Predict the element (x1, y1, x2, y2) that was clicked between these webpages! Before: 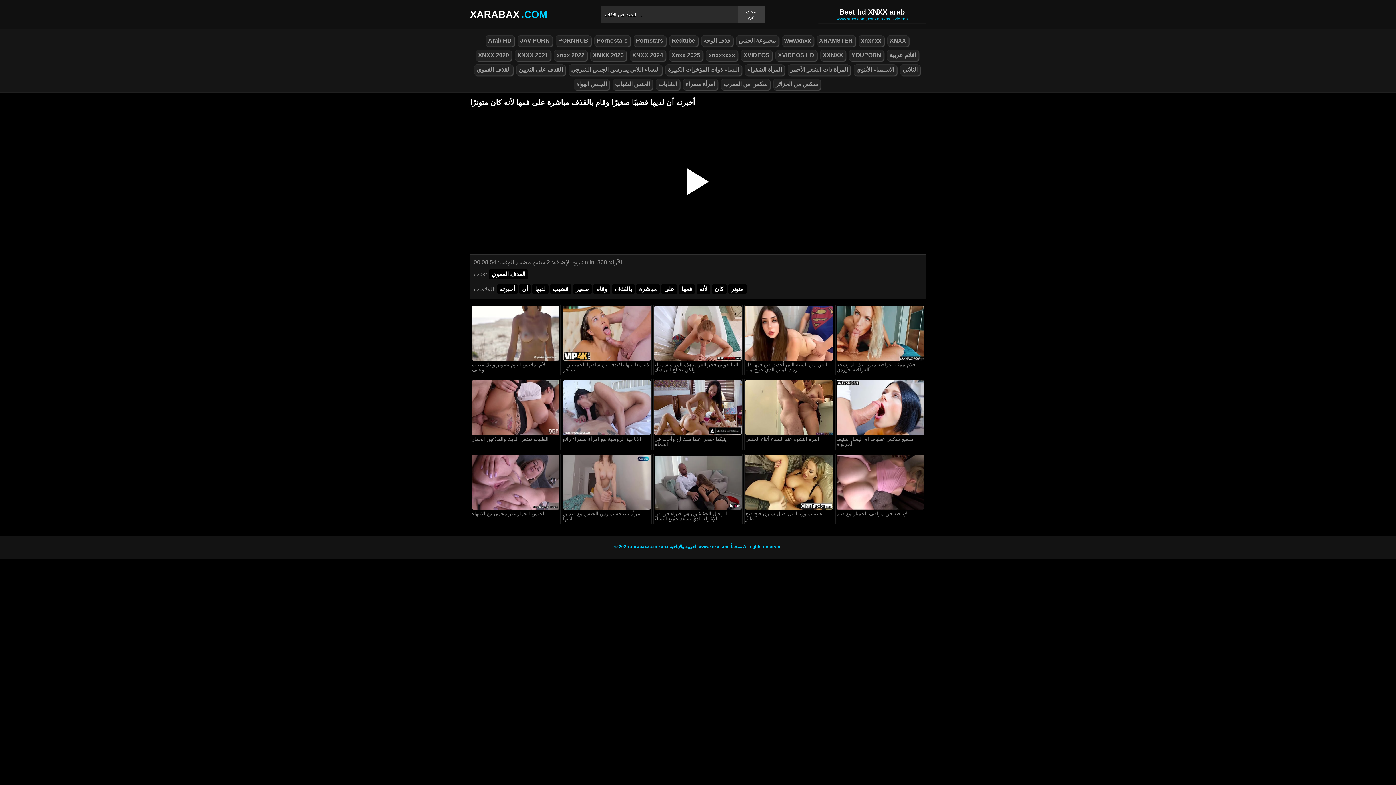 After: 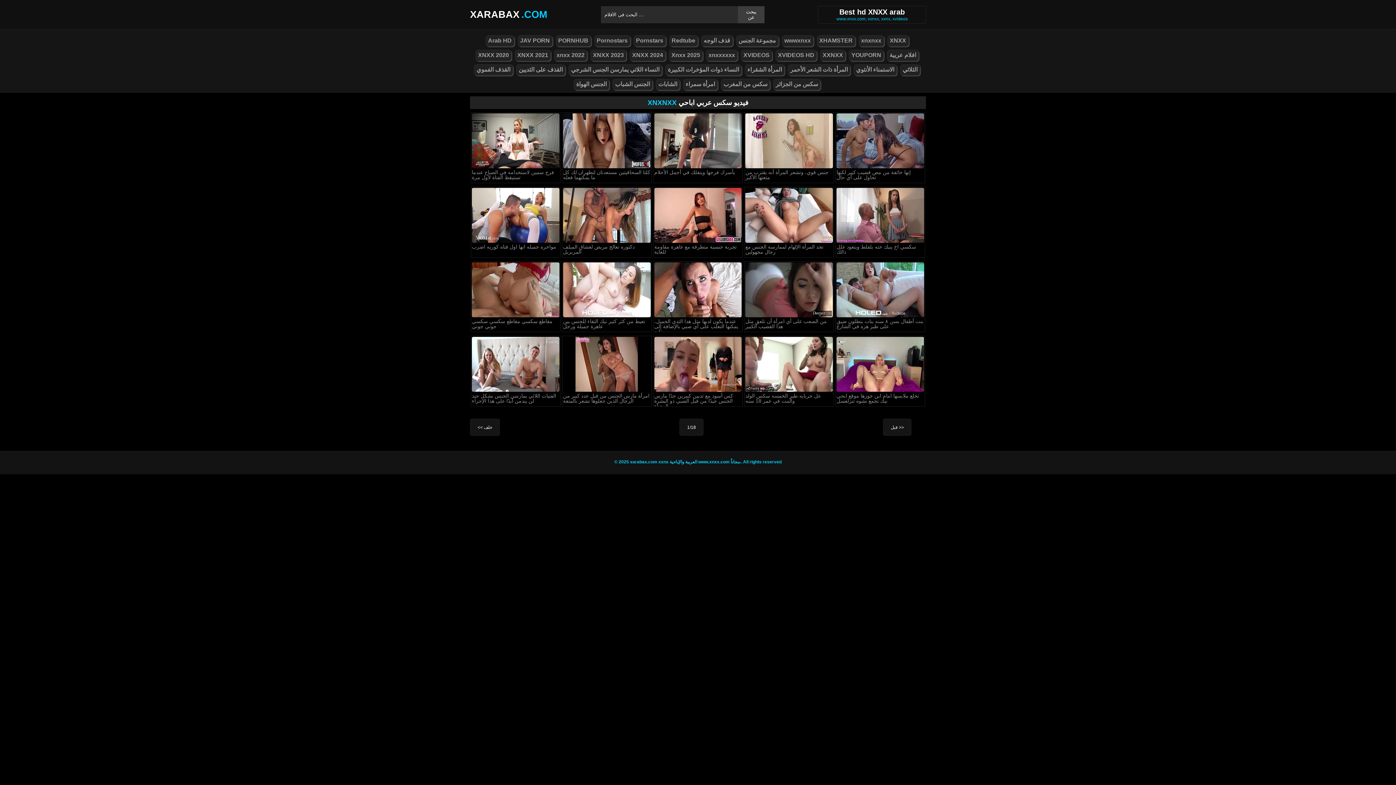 Action: bbox: (858, 35, 884, 46) label: xnxnxx